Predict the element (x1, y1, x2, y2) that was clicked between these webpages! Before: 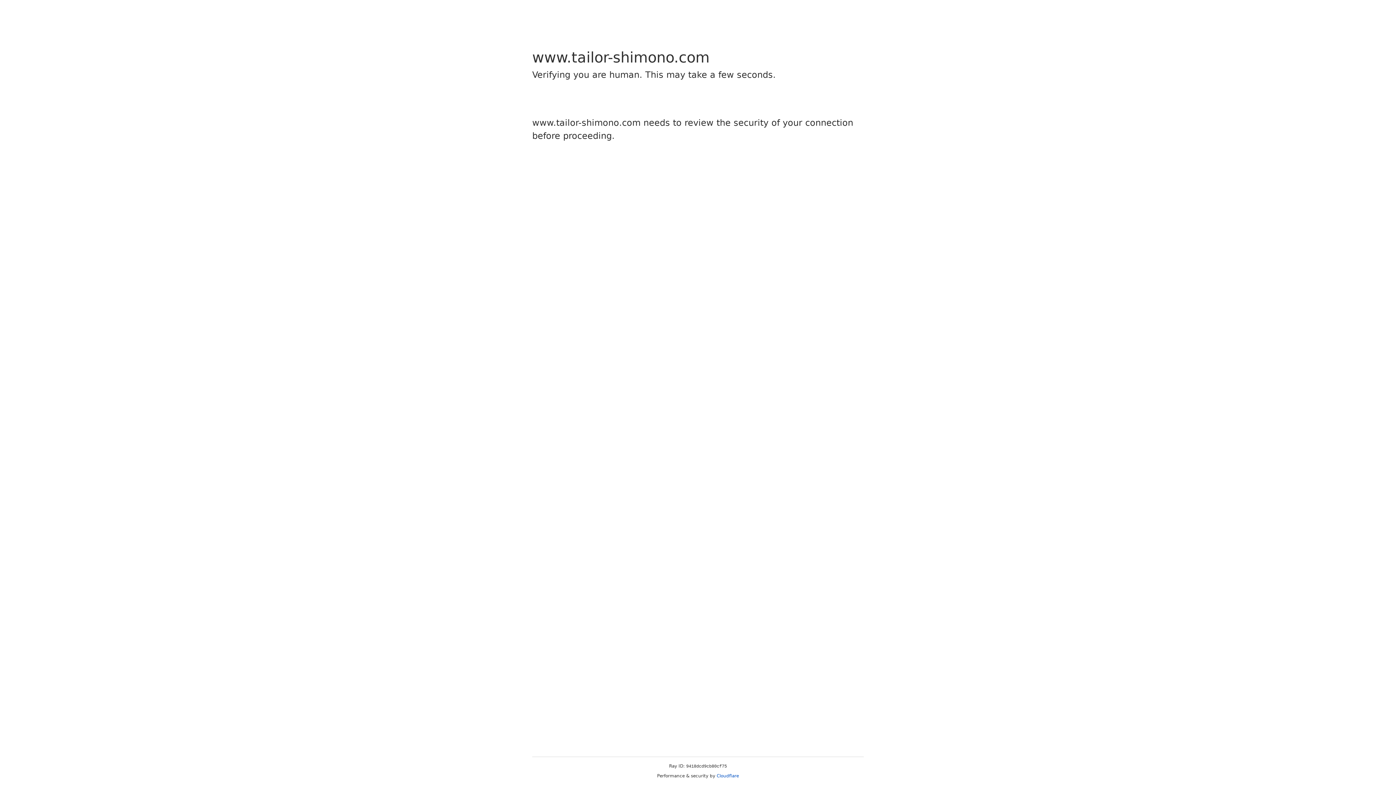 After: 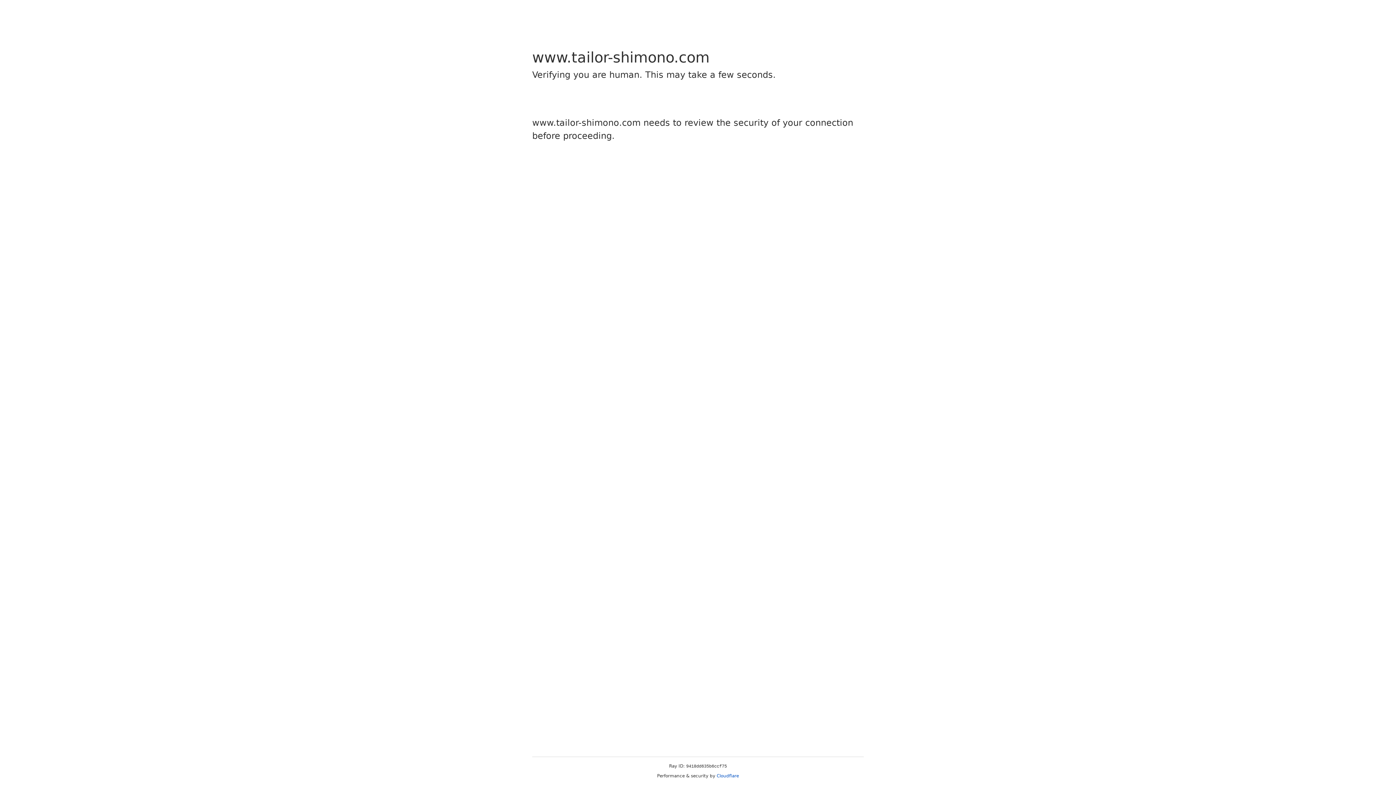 Action: label: Cloudflare bbox: (716, 773, 739, 778)